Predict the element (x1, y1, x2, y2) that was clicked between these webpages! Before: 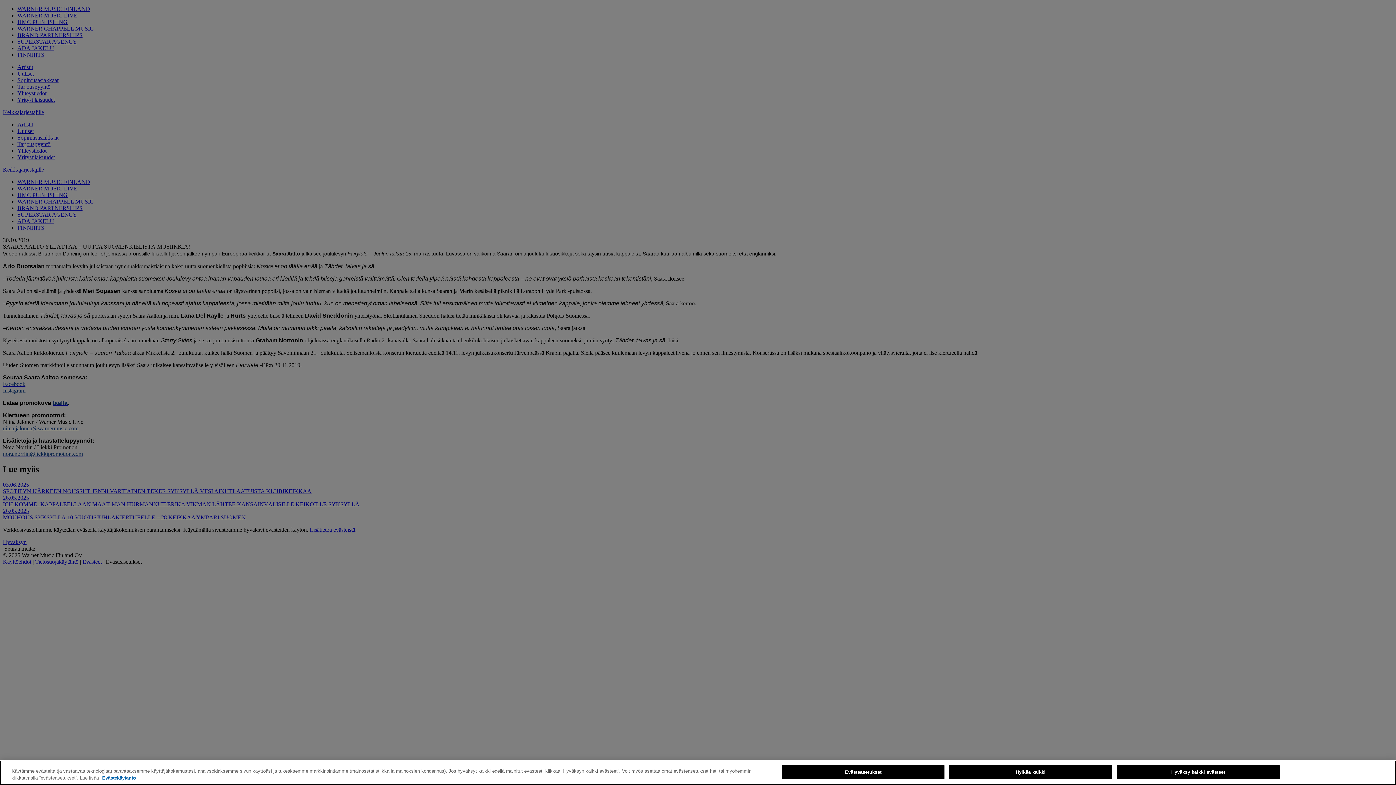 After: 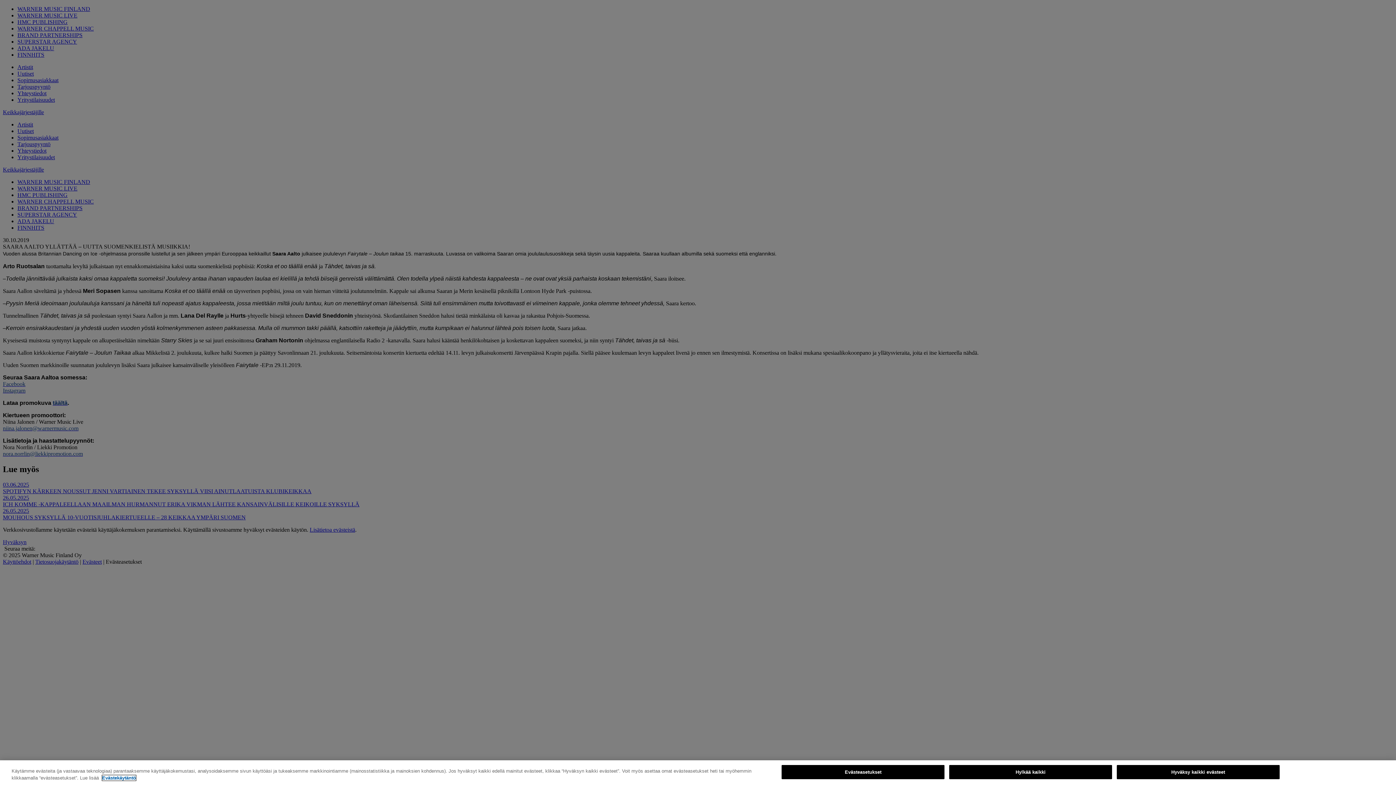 Action: bbox: (102, 775, 136, 781) label: Lisätietoja yksityisyydestäsi, avautuu uuteen välilehteen